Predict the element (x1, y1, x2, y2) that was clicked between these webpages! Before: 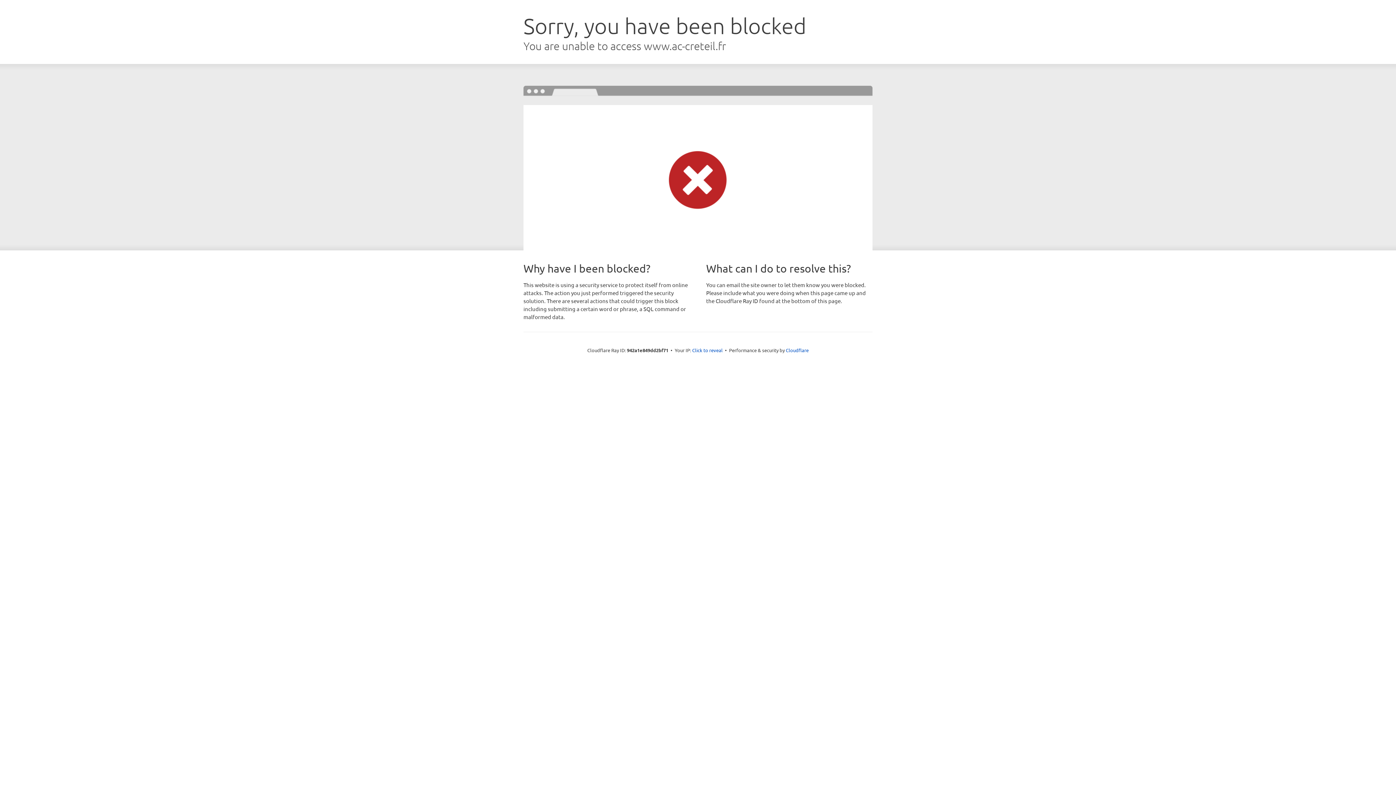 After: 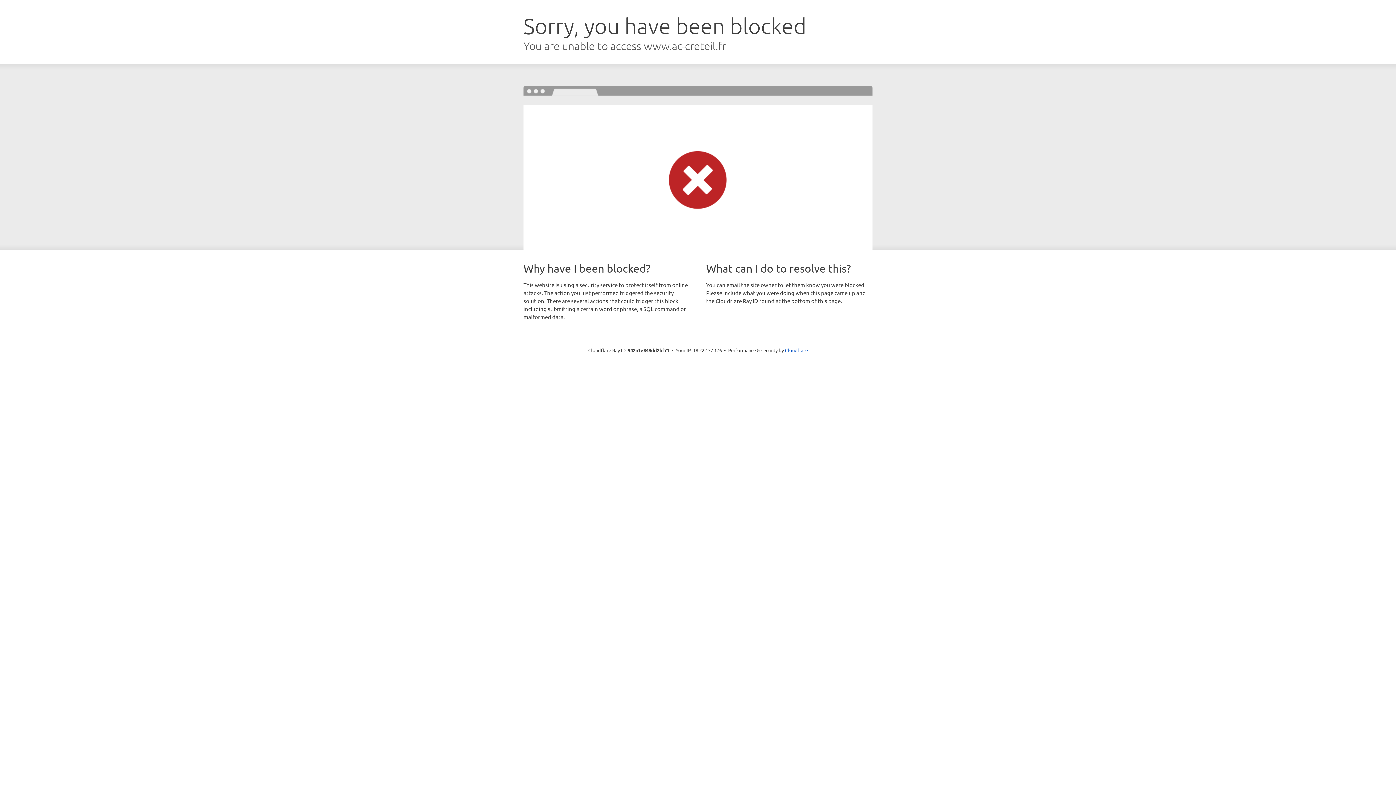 Action: bbox: (692, 346, 722, 353) label: Click to reveal